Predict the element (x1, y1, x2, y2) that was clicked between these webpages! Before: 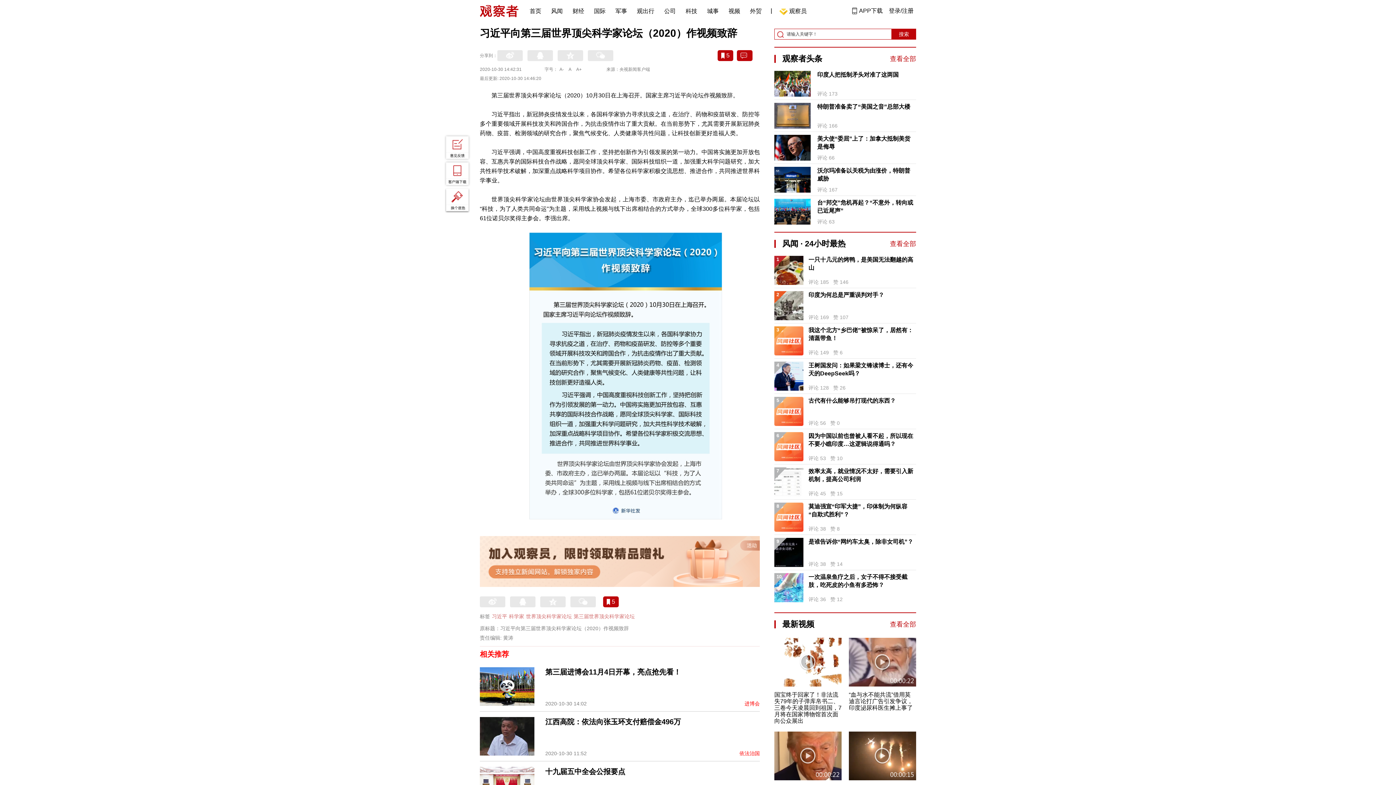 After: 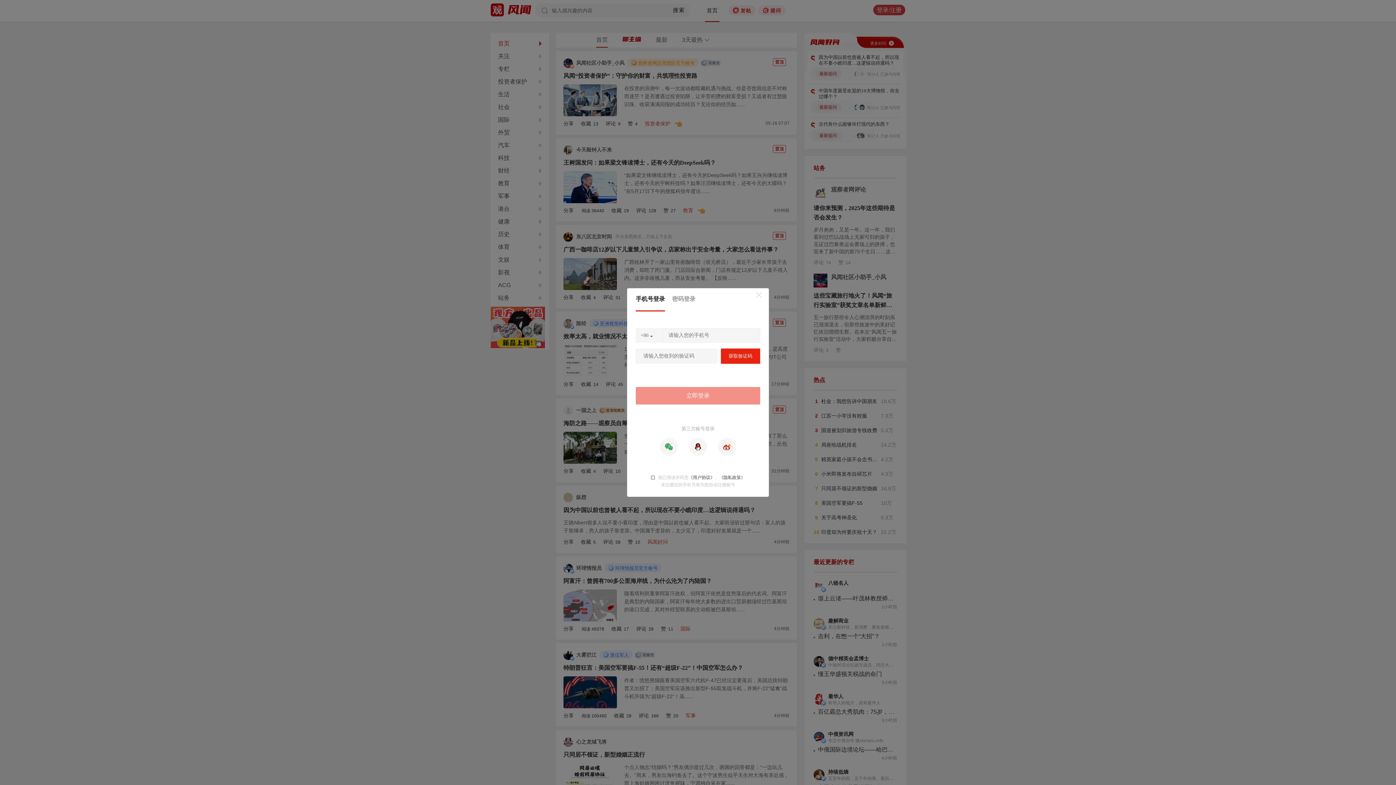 Action: label: 风闻 bbox: (551, 0, 562, 18)